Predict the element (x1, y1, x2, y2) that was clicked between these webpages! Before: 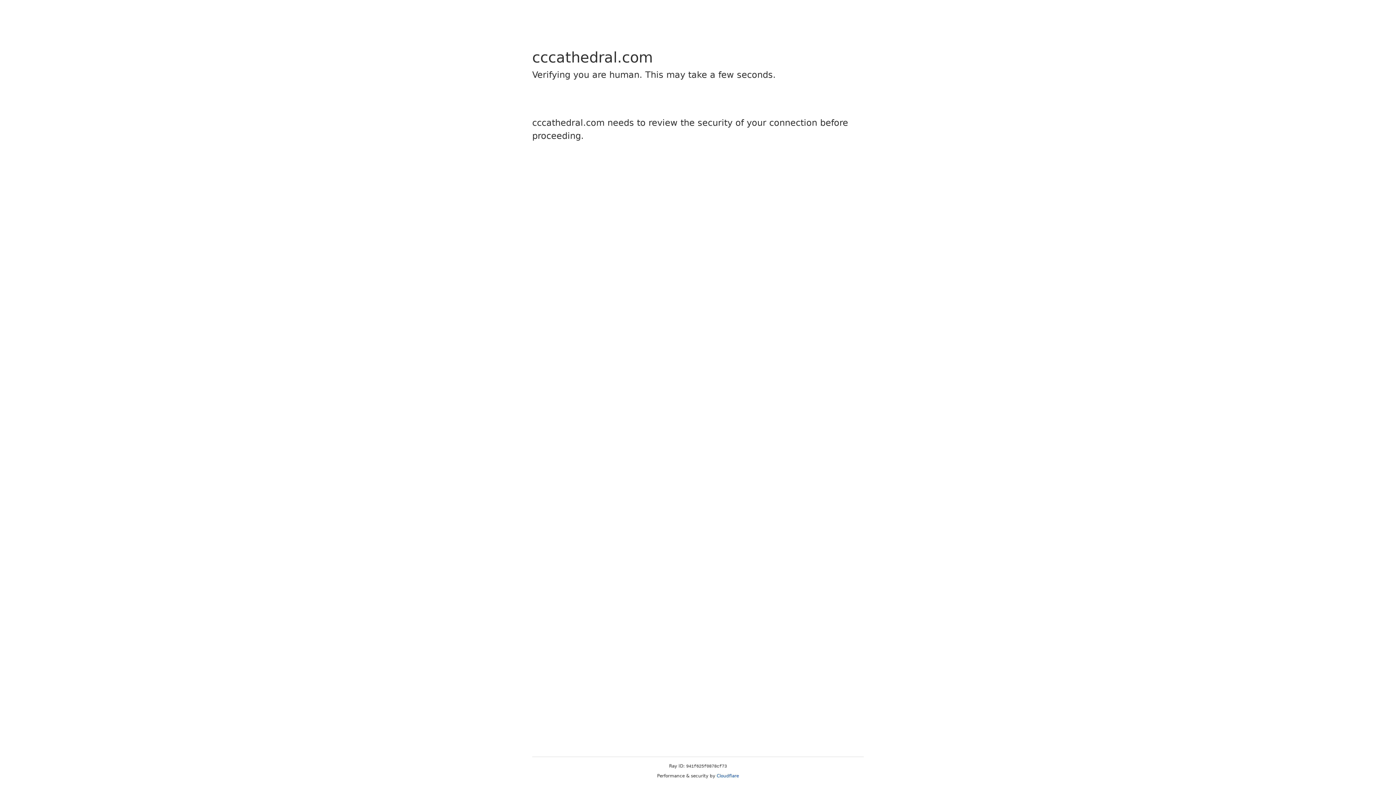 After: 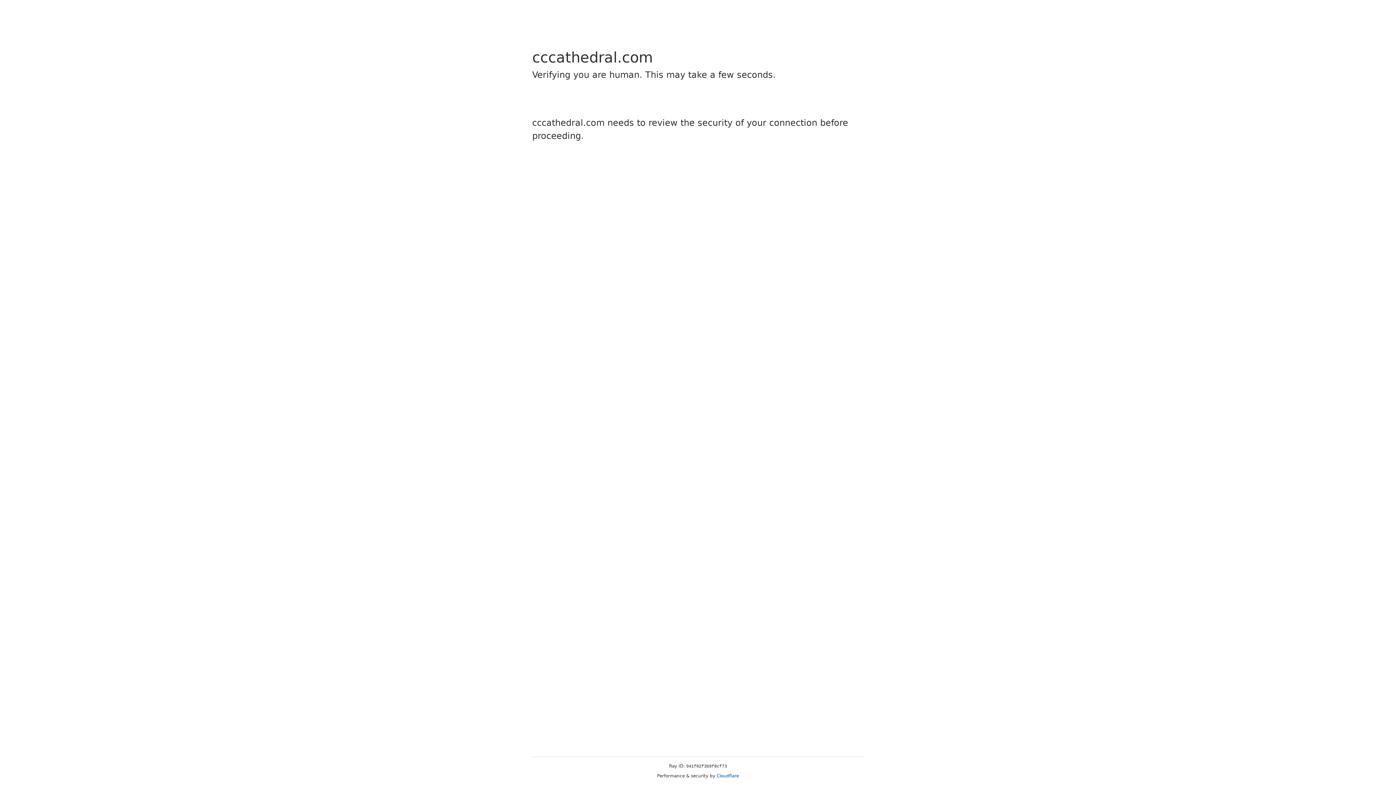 Action: bbox: (716, 773, 739, 778) label: Cloudflare